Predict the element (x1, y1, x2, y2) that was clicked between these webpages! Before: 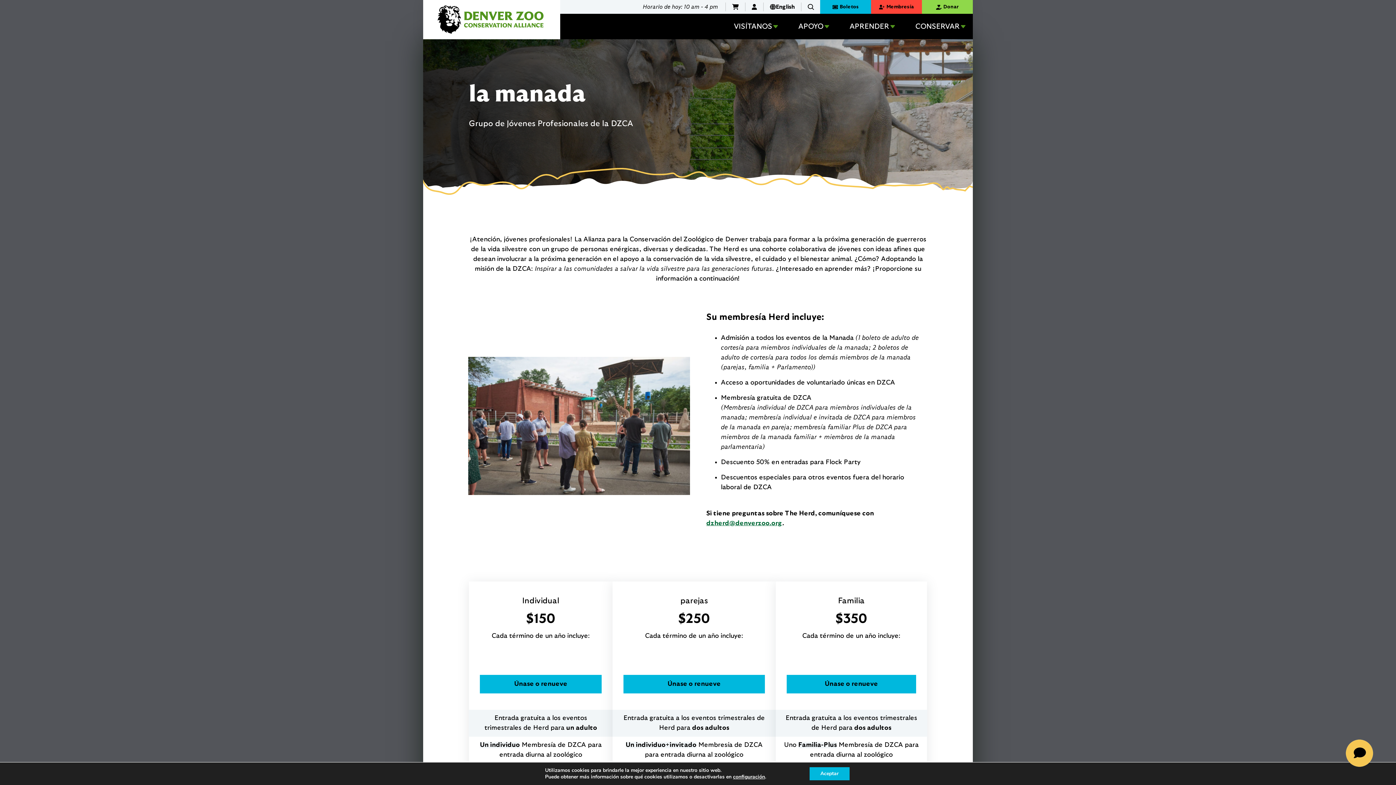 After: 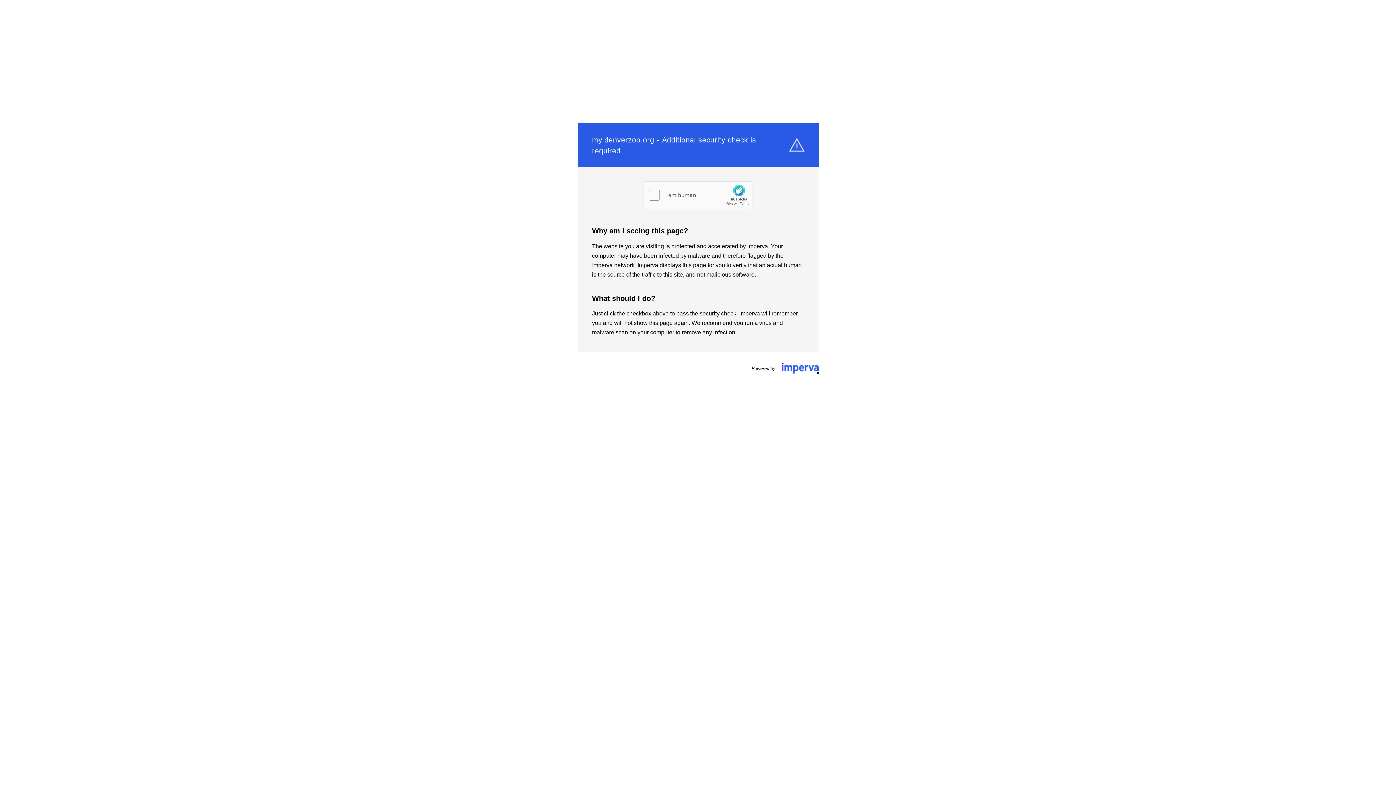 Action: bbox: (745, 4, 763, 9) label: Enlace de usuario